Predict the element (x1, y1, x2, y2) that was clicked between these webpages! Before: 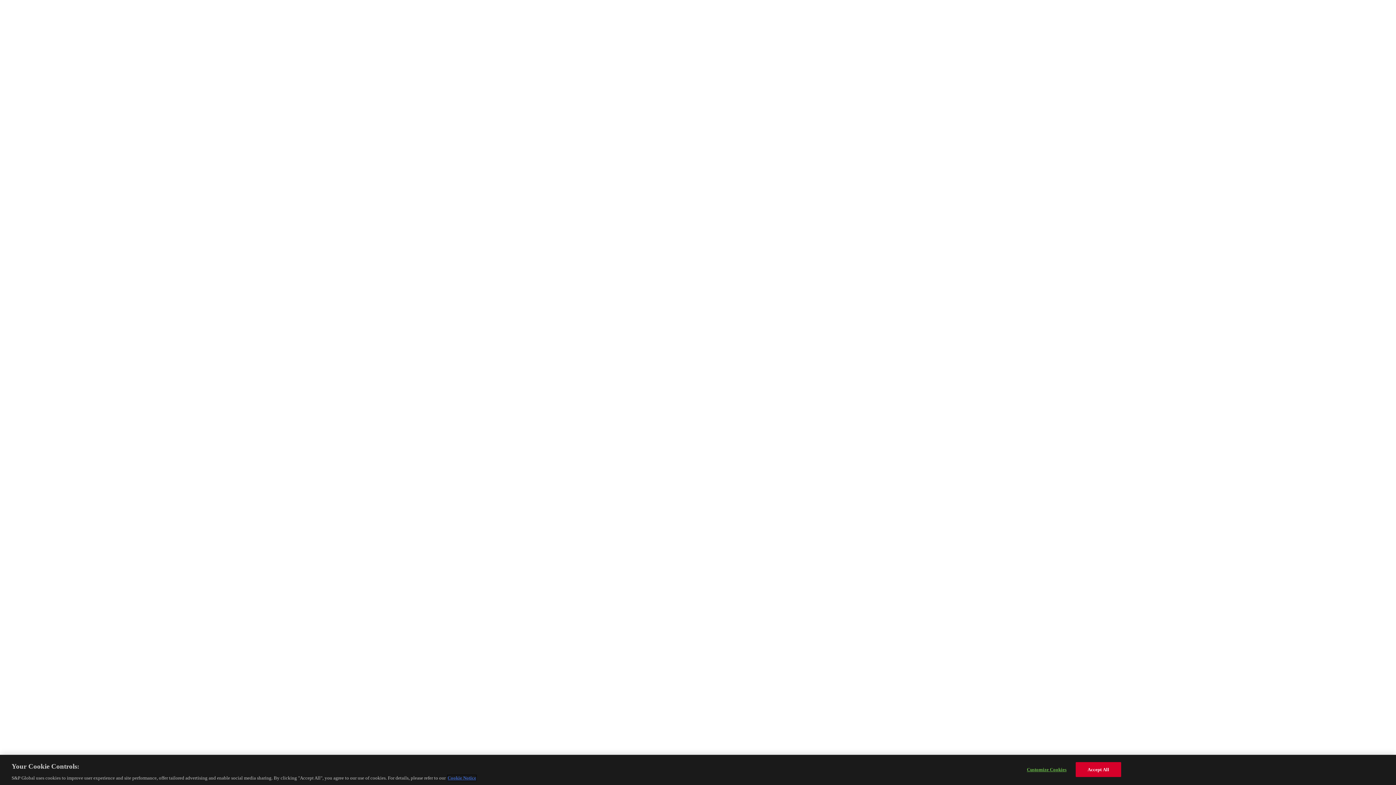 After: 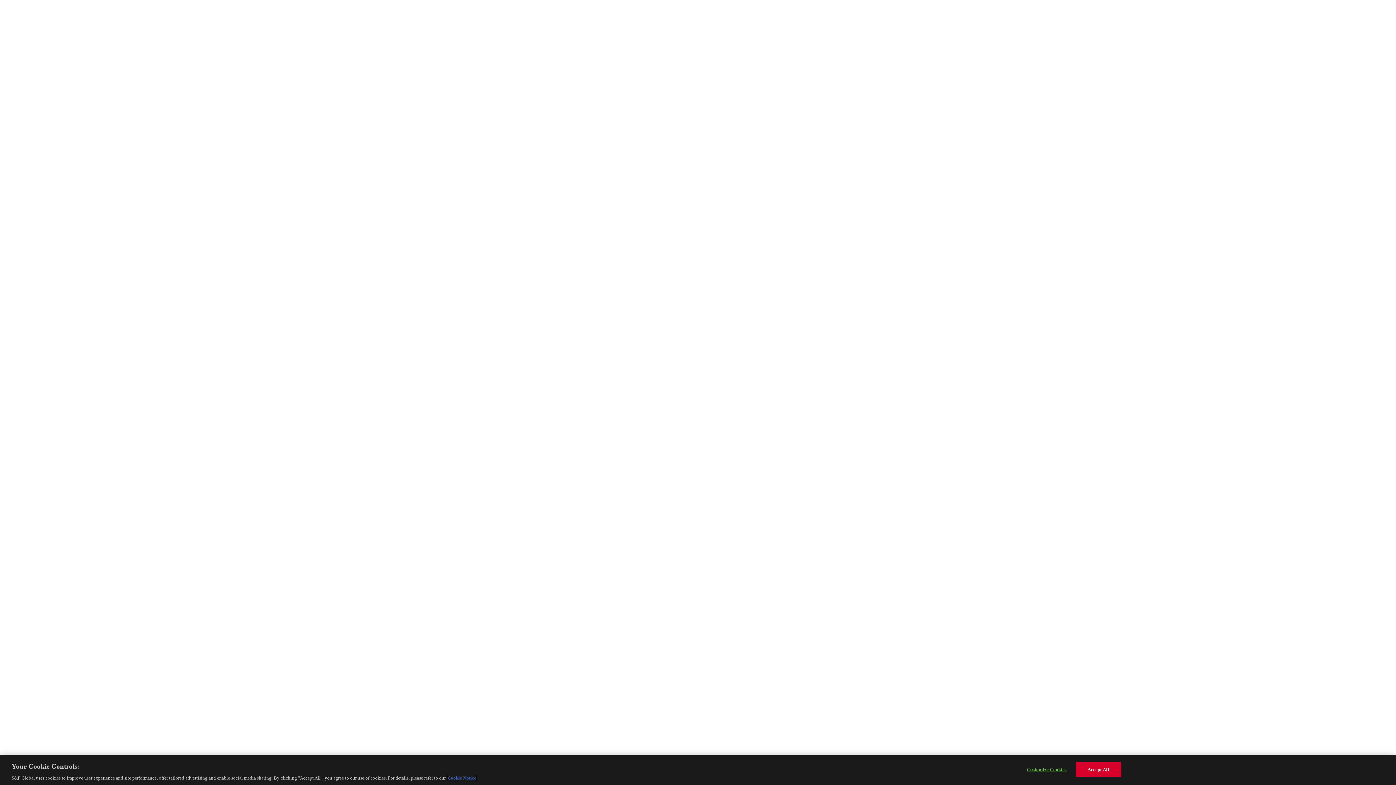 Action: bbox: (447, 775, 476, 781) label: More information about your privacy, opens in a new tab